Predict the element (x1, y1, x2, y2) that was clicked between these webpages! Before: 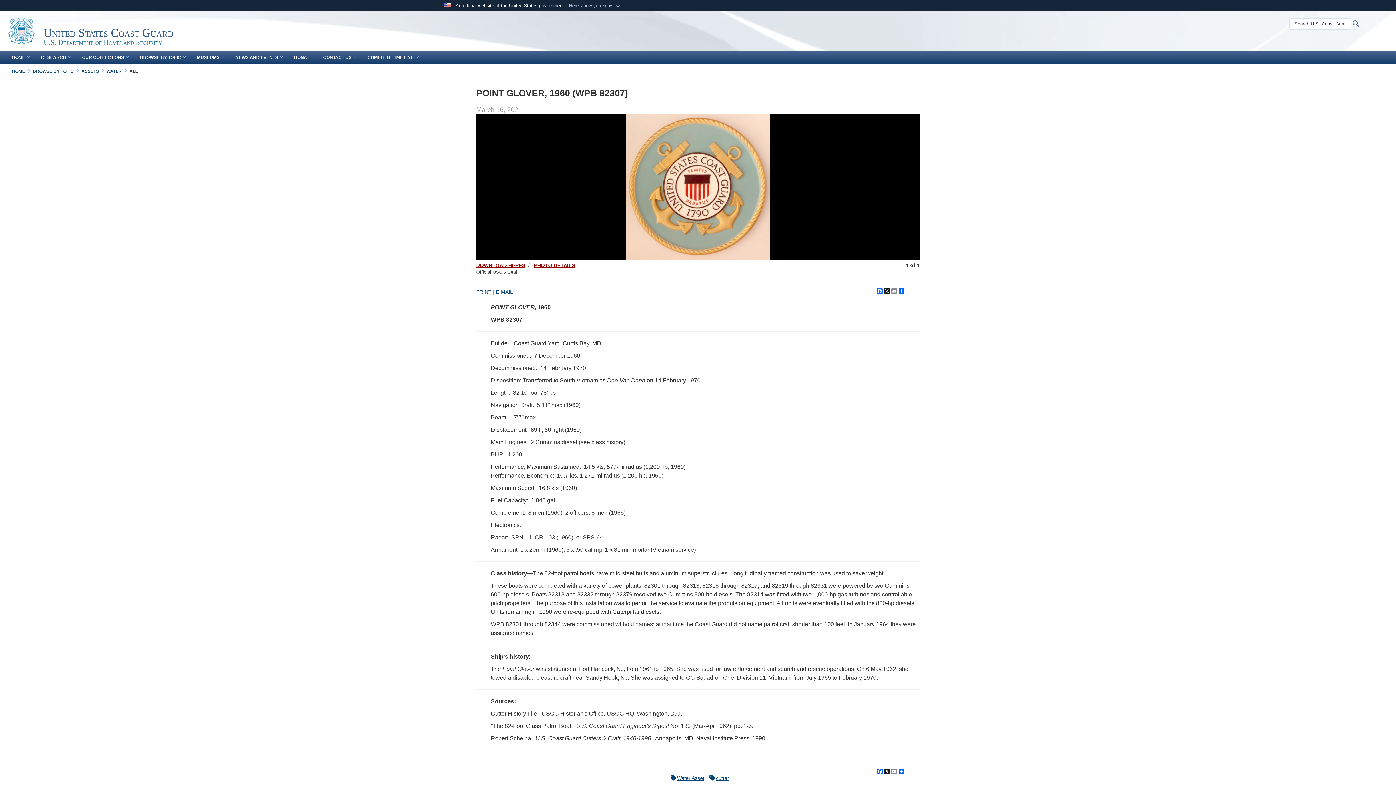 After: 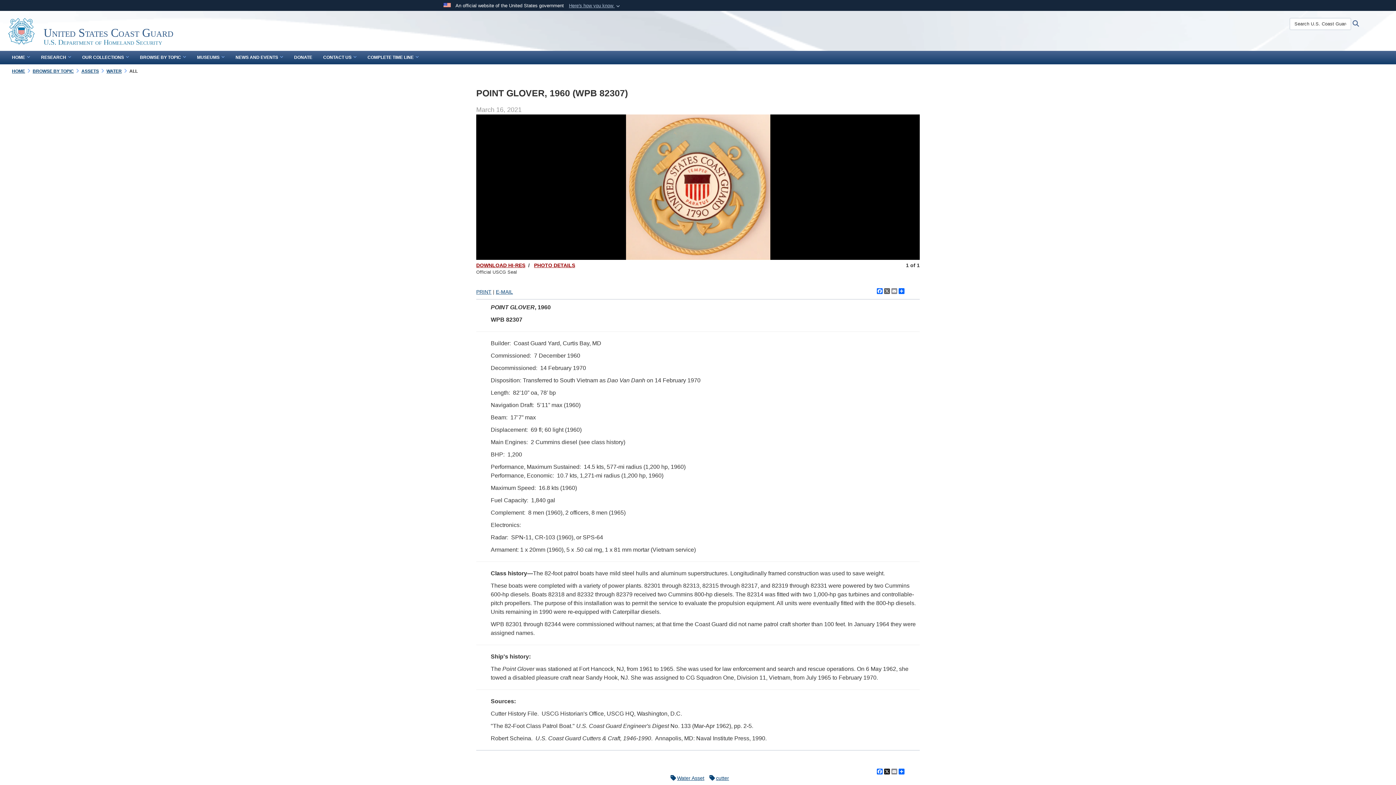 Action: label: X bbox: (883, 288, 890, 294)